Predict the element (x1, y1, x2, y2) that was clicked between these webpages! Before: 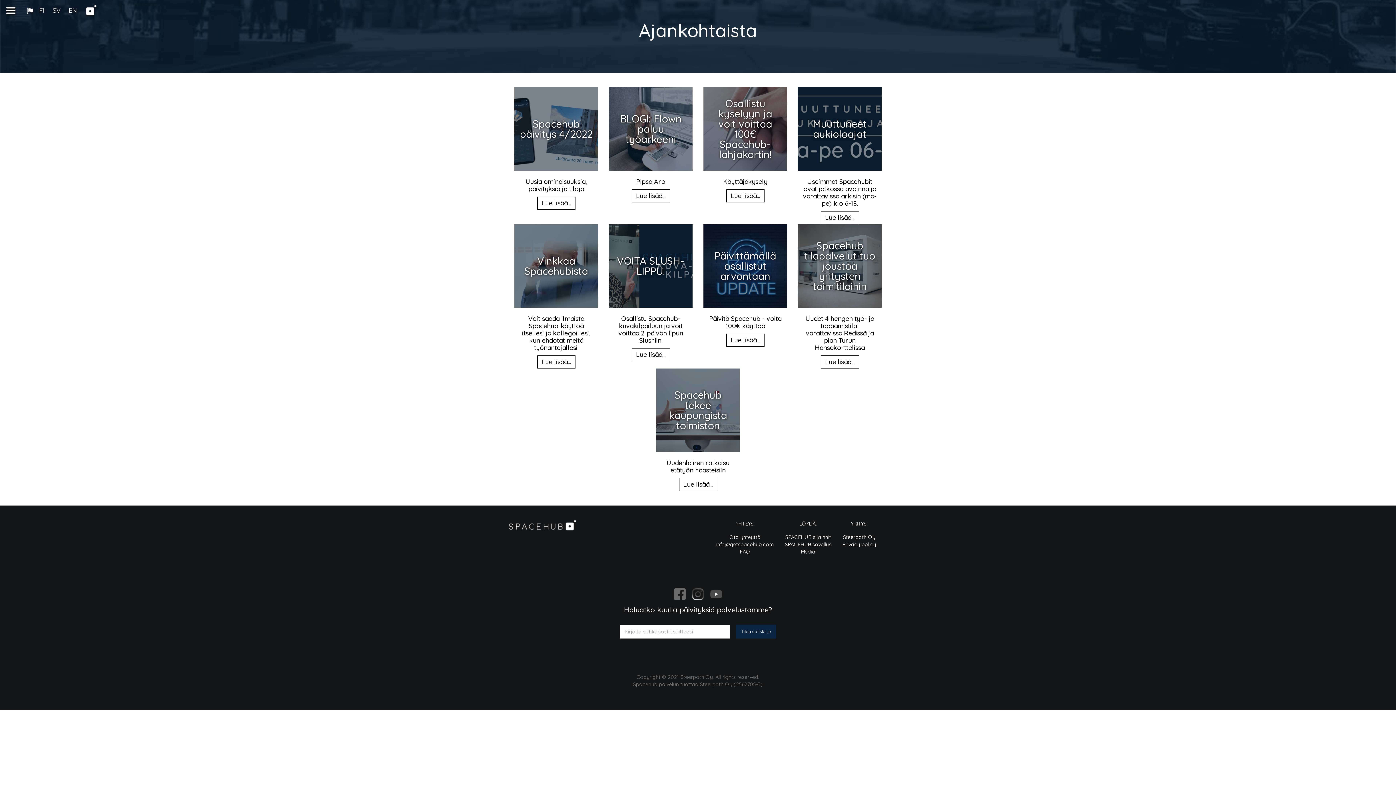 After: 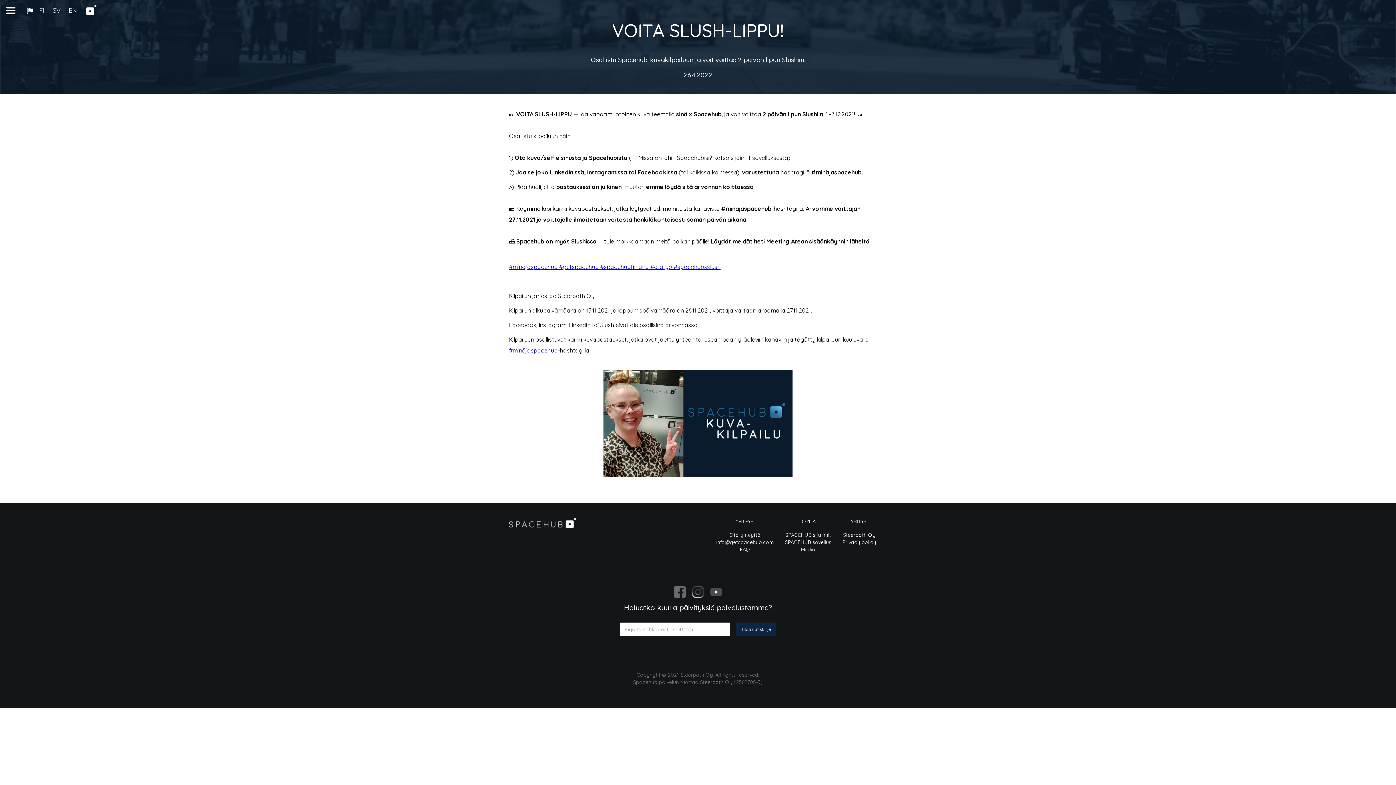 Action: bbox: (609, 224, 692, 308) label: VOITA SLUSH-LIPPU!